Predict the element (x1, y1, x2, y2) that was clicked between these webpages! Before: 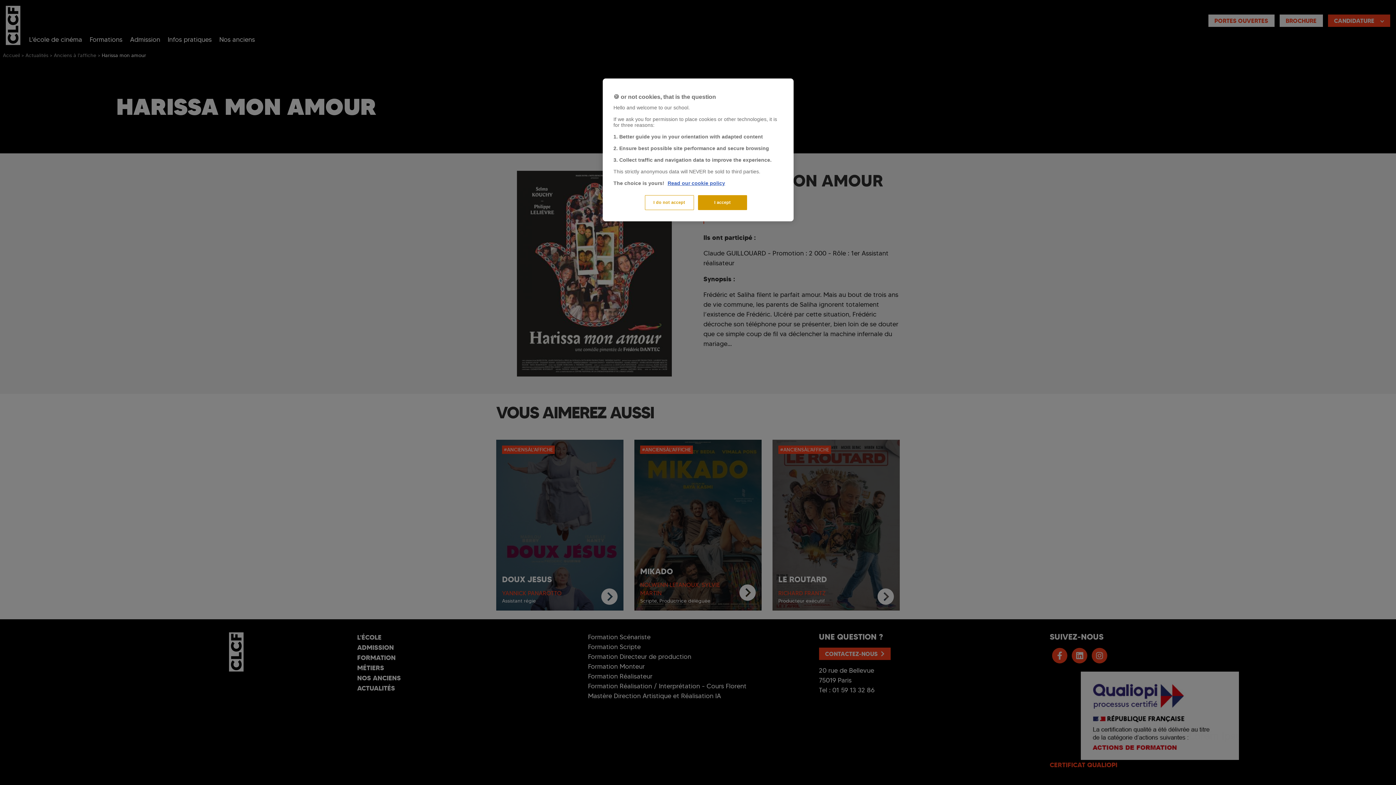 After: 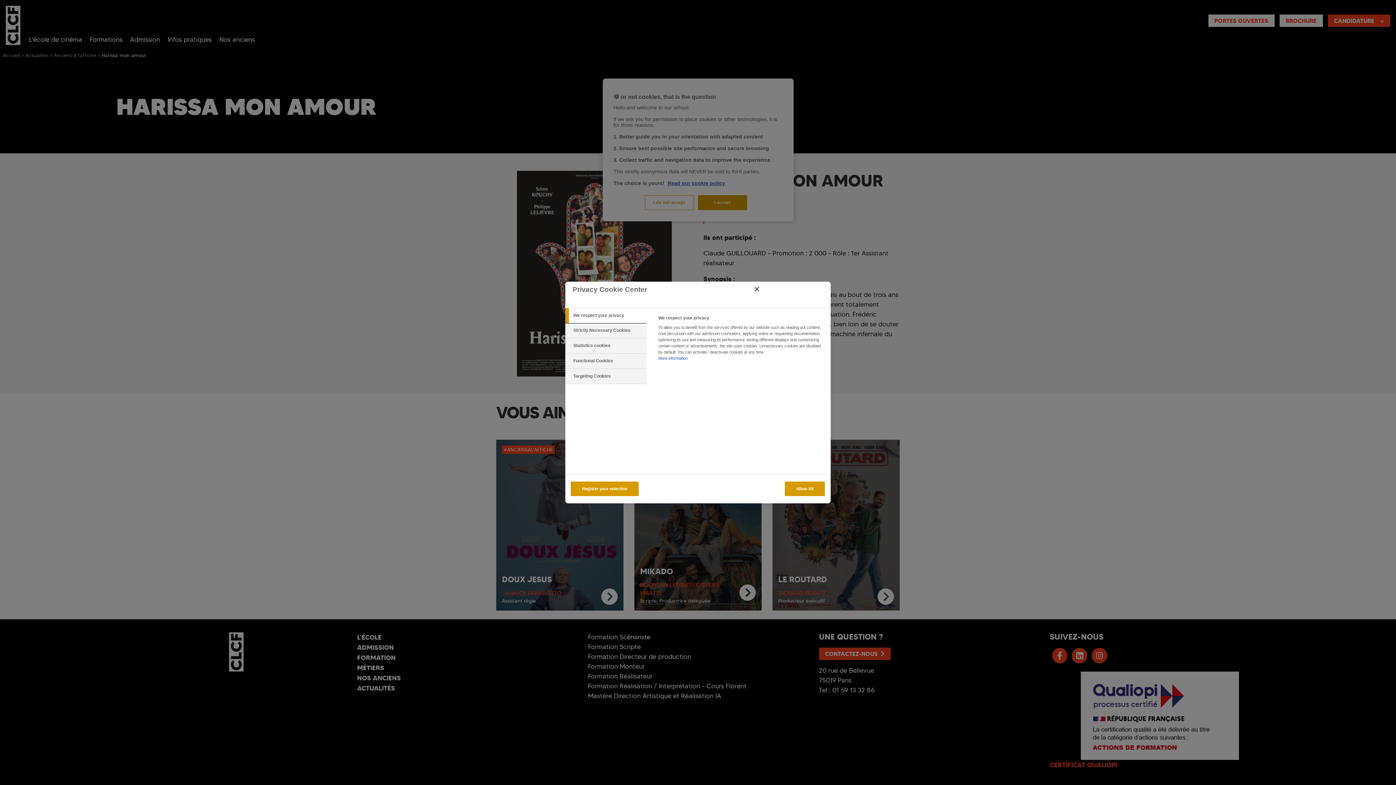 Action: label: I do not accept bbox: (644, 195, 694, 210)